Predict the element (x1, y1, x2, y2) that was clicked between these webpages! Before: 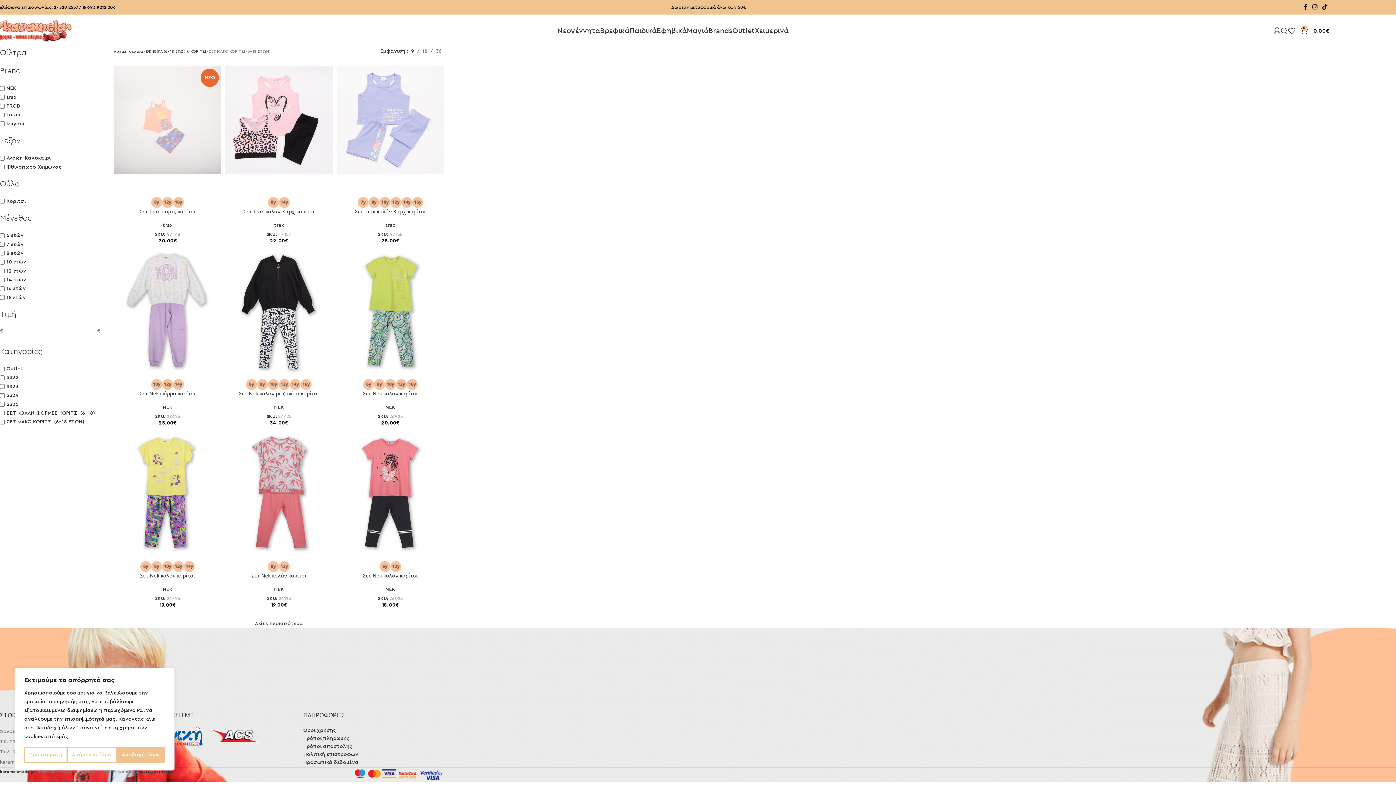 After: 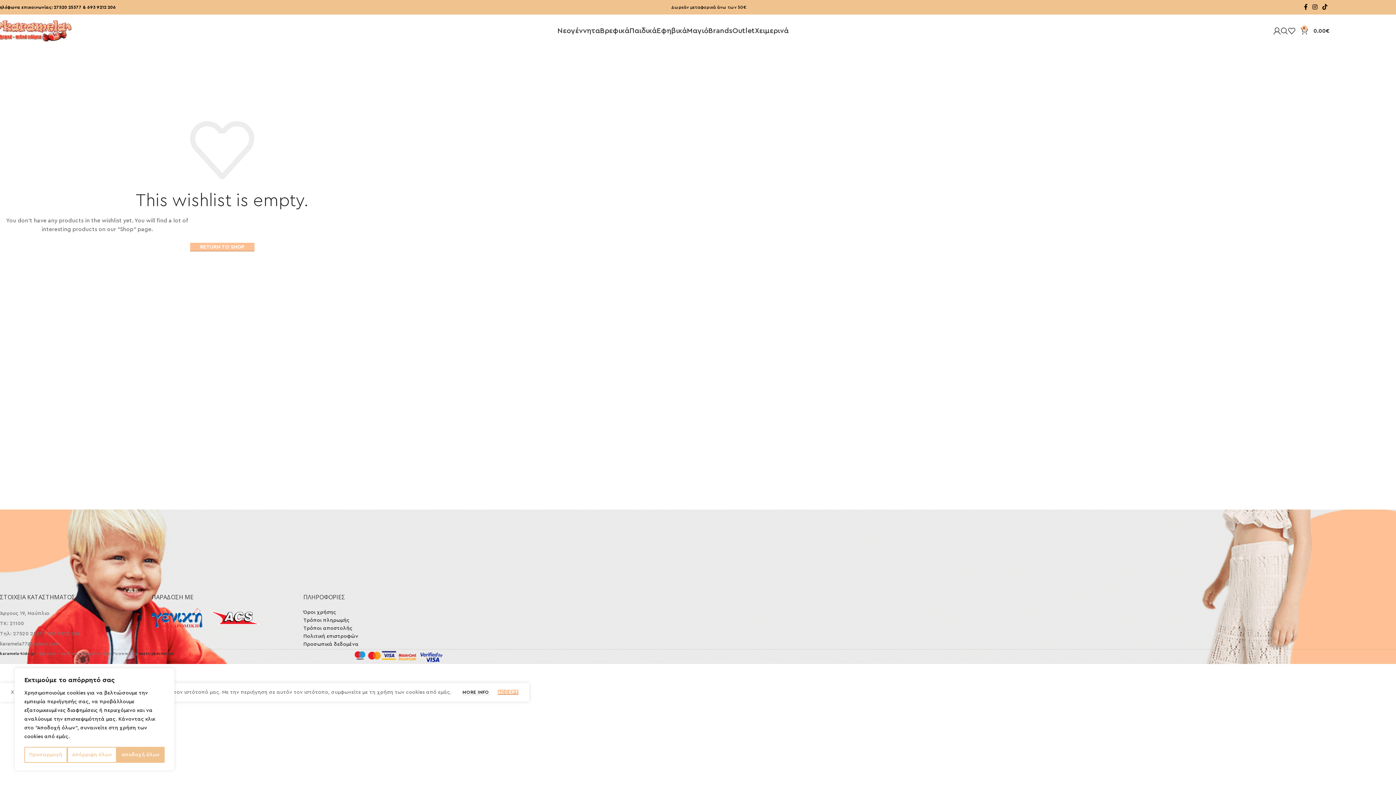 Action: label: 0 bbox: (1288, 23, 1301, 38)